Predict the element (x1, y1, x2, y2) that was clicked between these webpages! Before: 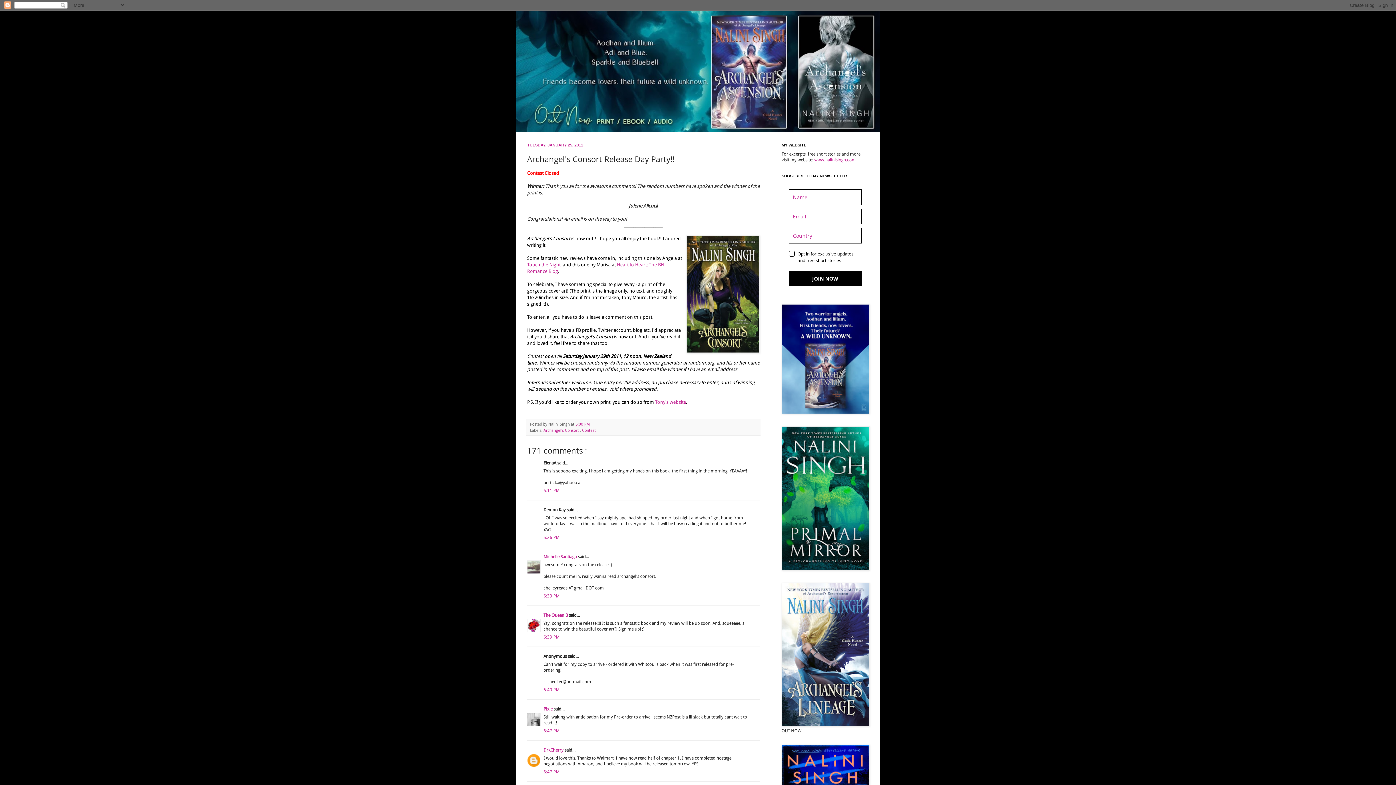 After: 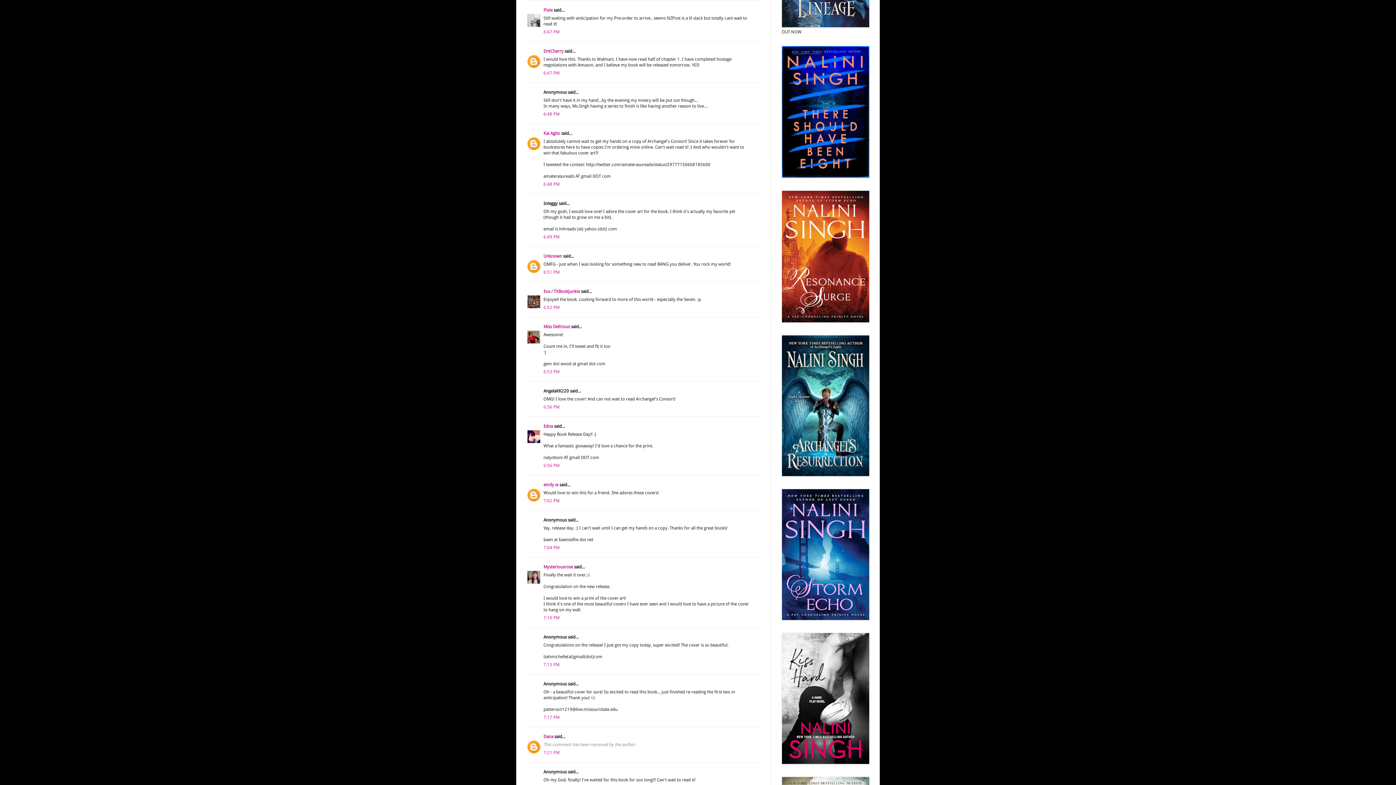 Action: label: 6:47 PM bbox: (543, 728, 559, 733)